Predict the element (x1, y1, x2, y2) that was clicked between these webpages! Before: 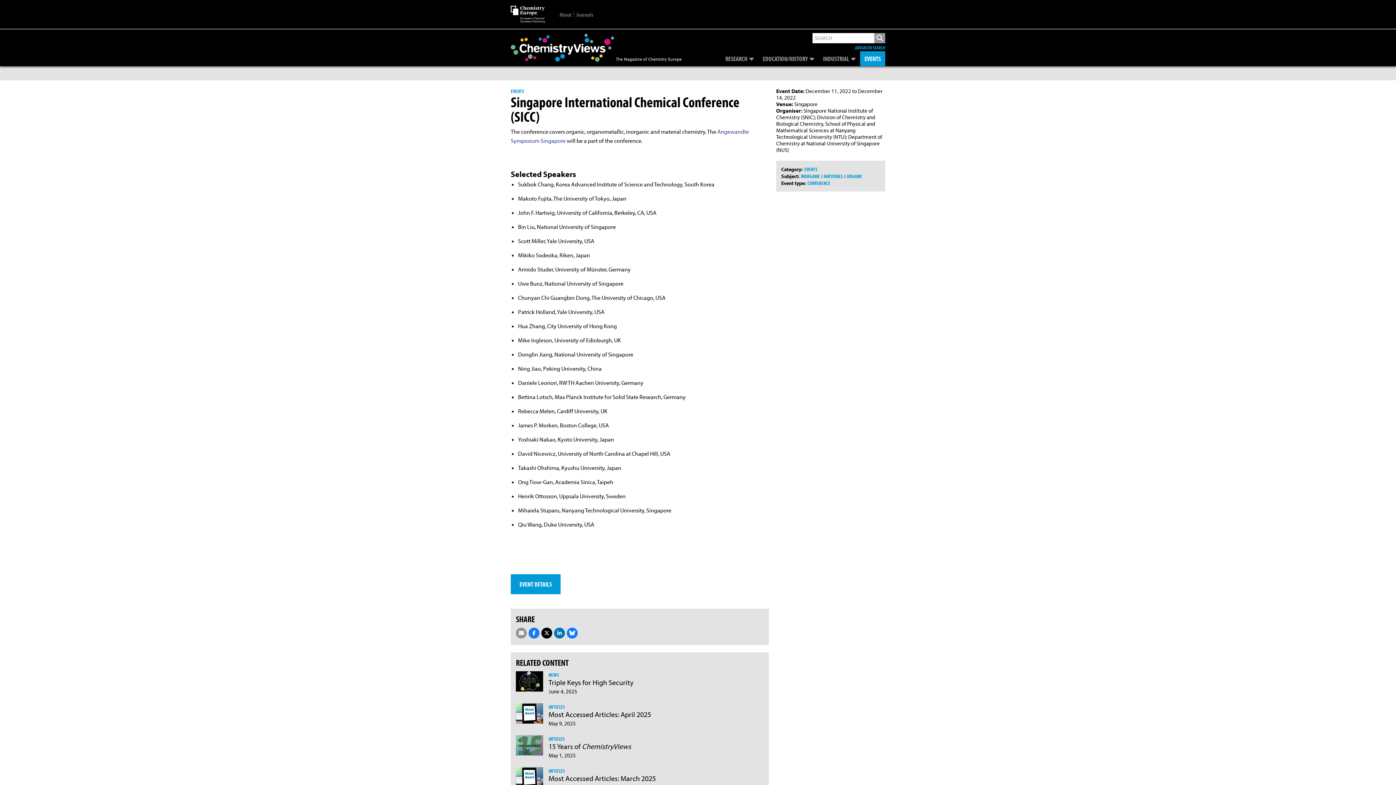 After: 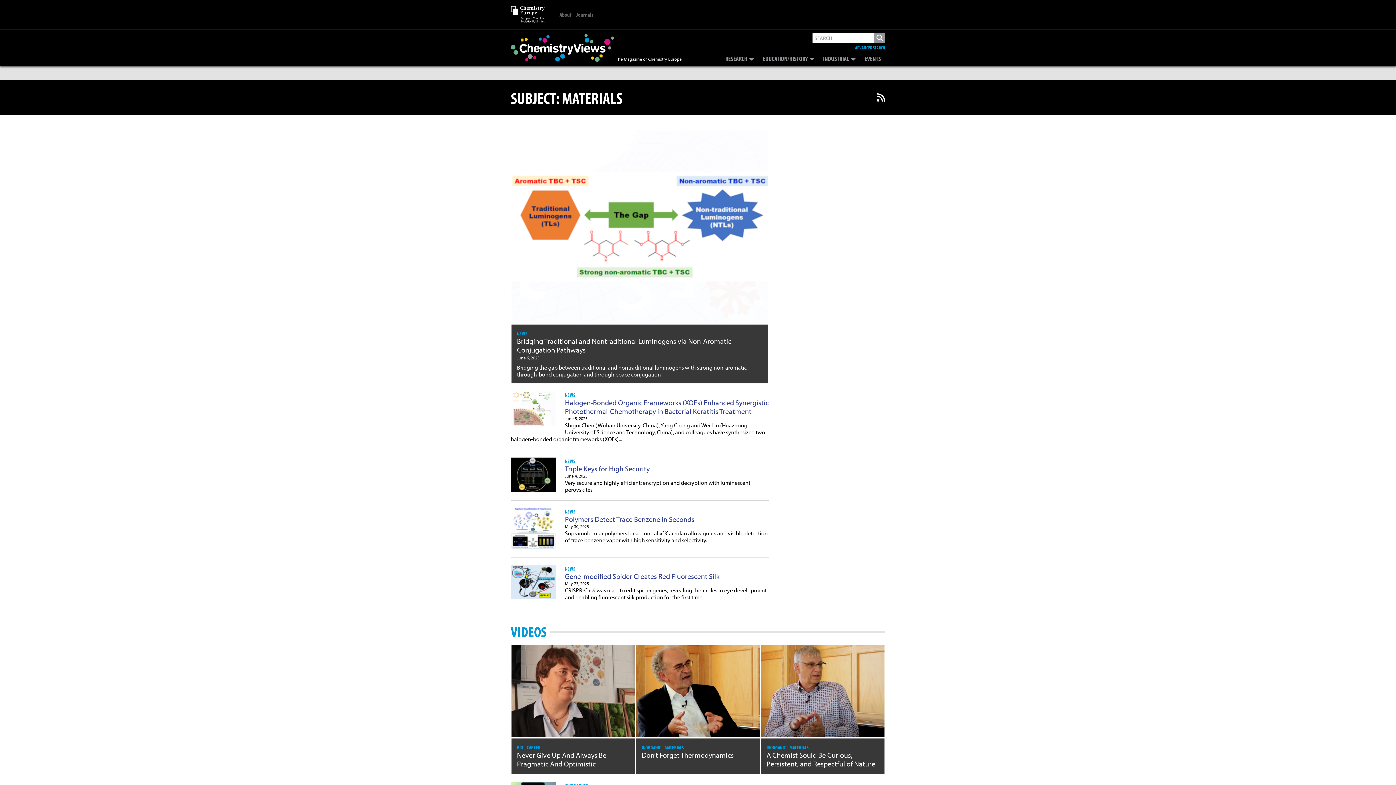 Action: bbox: (824, 173, 845, 179) label: MATERIALS